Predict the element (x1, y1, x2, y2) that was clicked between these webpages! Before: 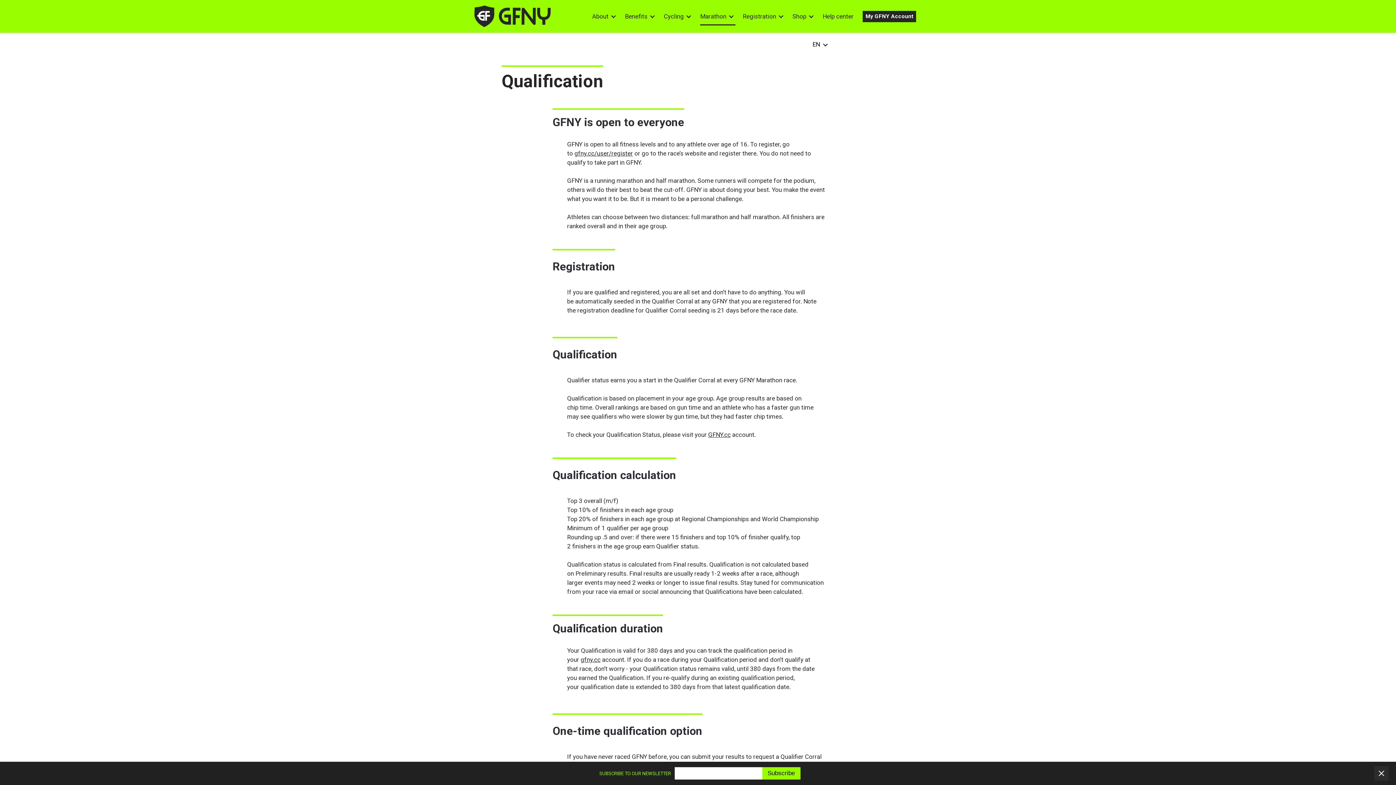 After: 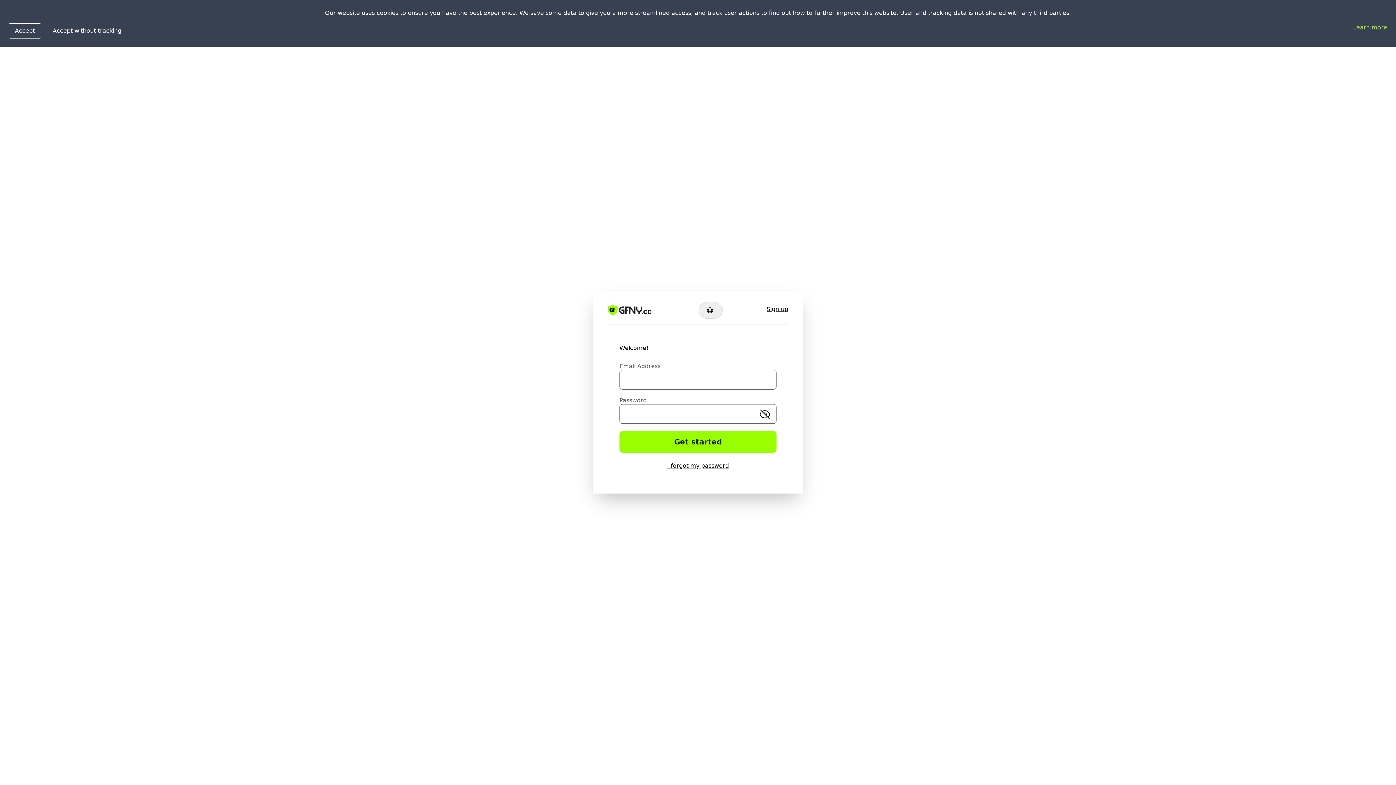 Action: bbox: (708, 431, 730, 438) label: GFNY.cc